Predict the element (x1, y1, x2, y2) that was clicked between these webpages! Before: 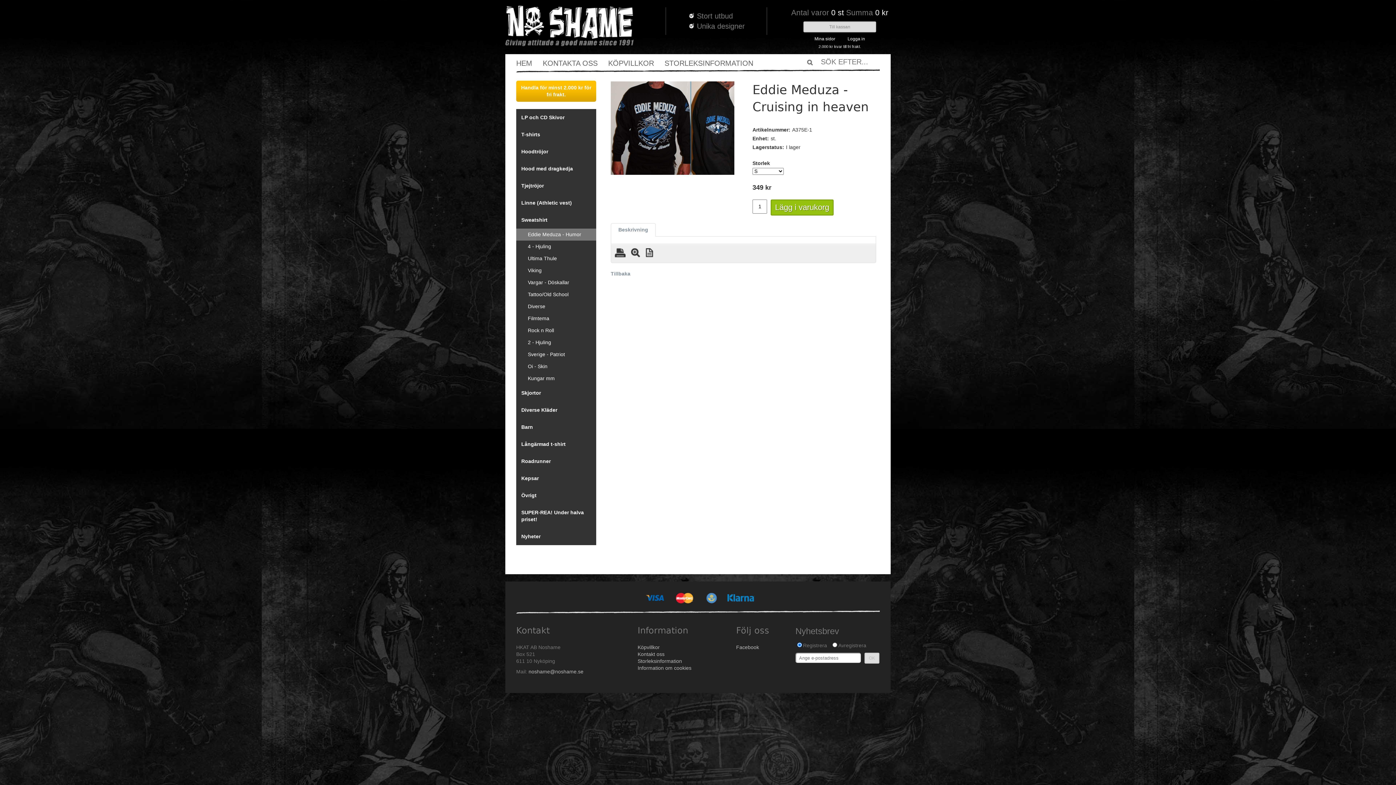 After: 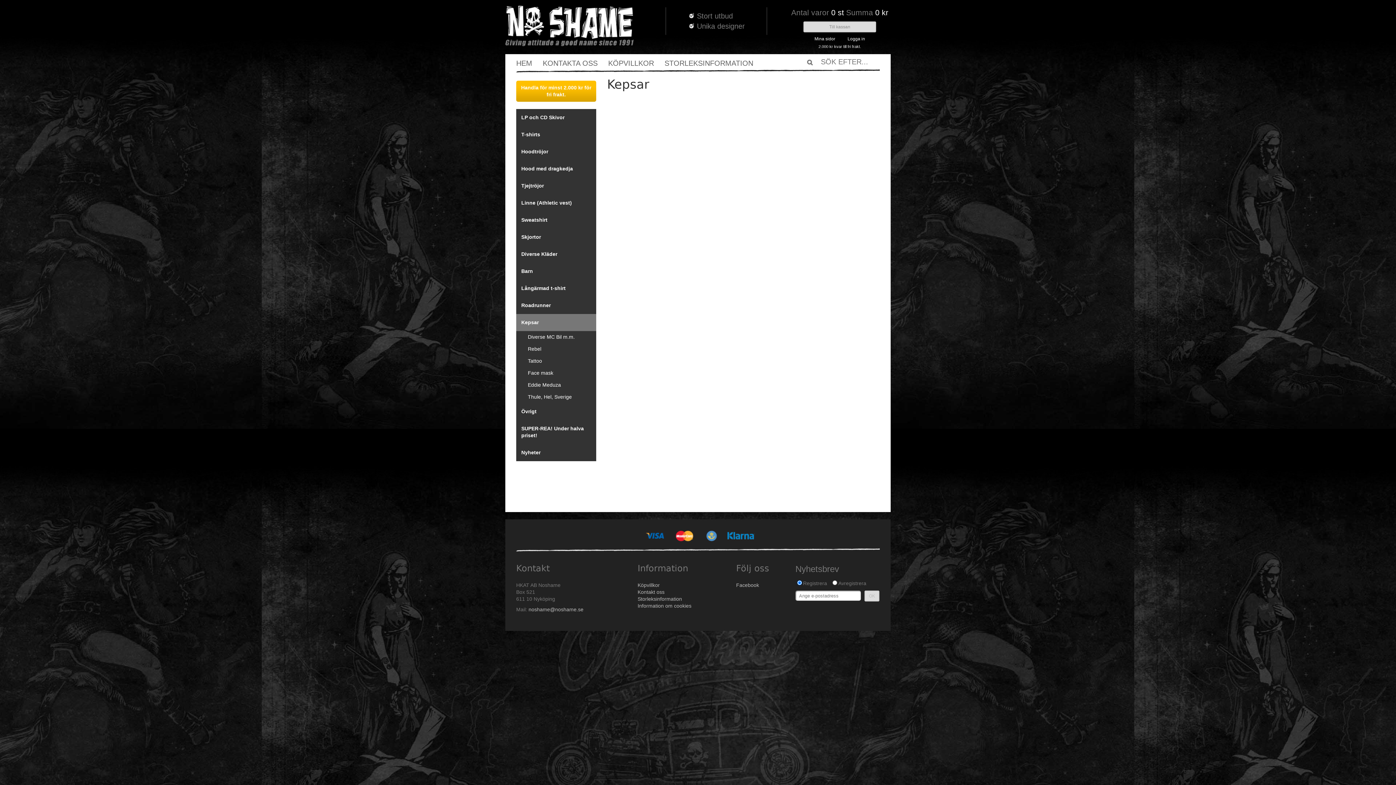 Action: label: Kepsar bbox: (516, 470, 596, 487)